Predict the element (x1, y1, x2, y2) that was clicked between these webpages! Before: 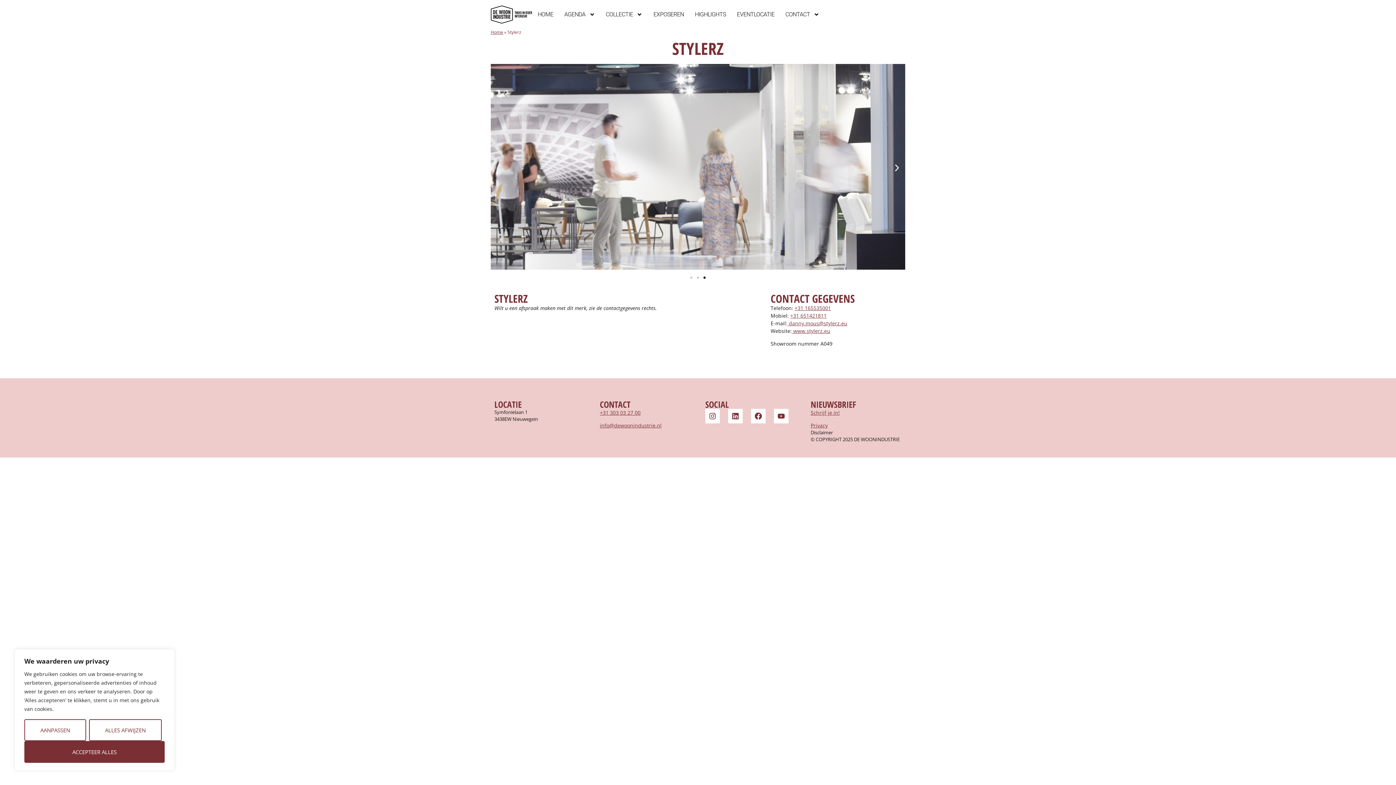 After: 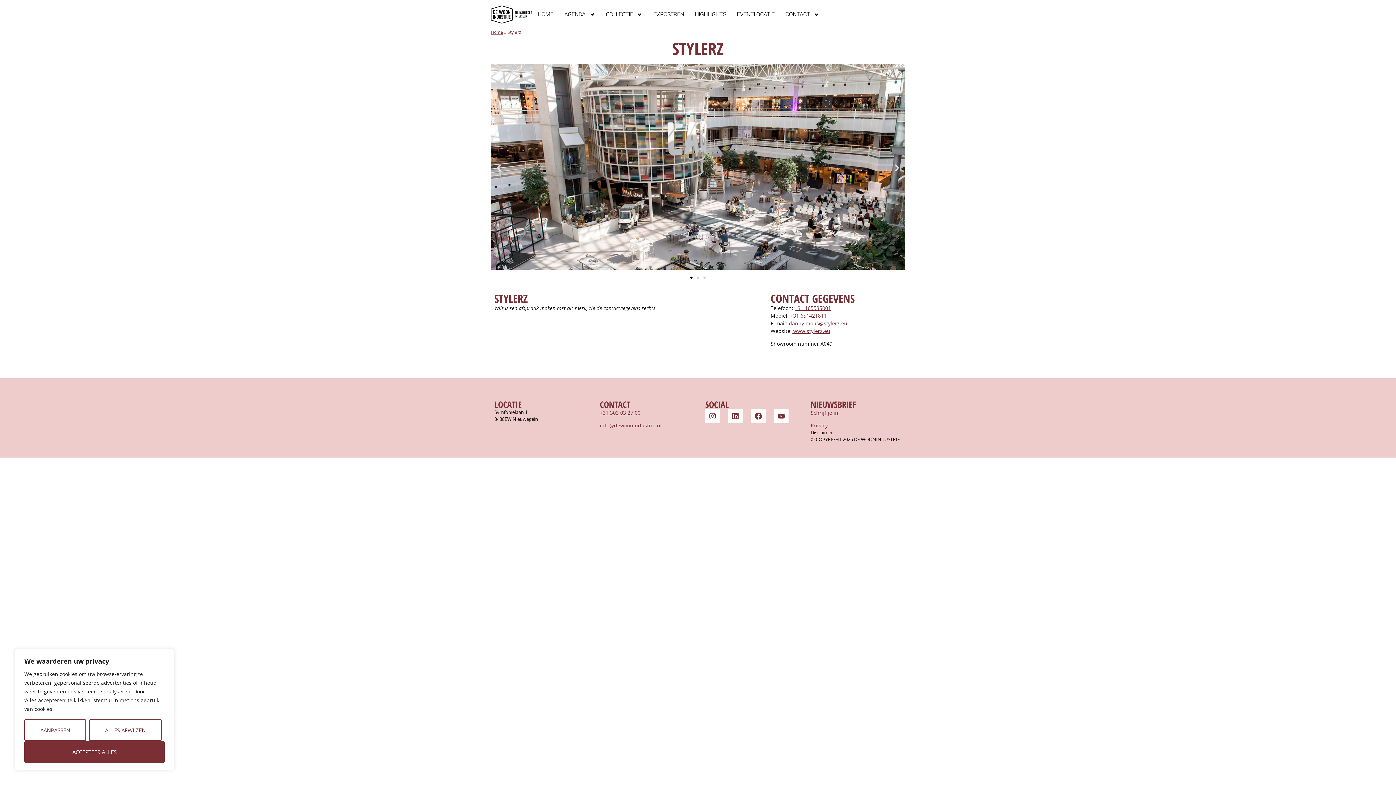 Action: label: Go to slide 1 bbox: (690, 276, 692, 278)